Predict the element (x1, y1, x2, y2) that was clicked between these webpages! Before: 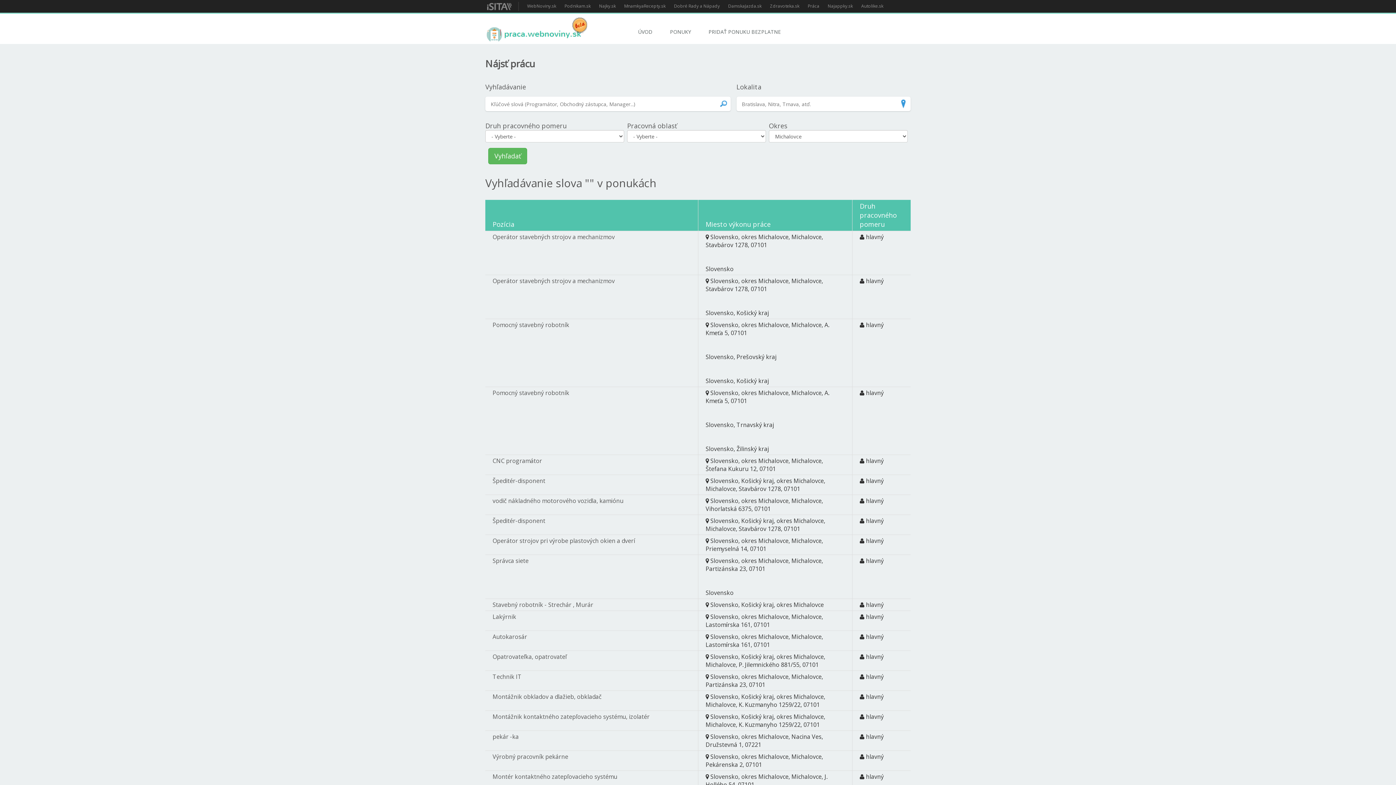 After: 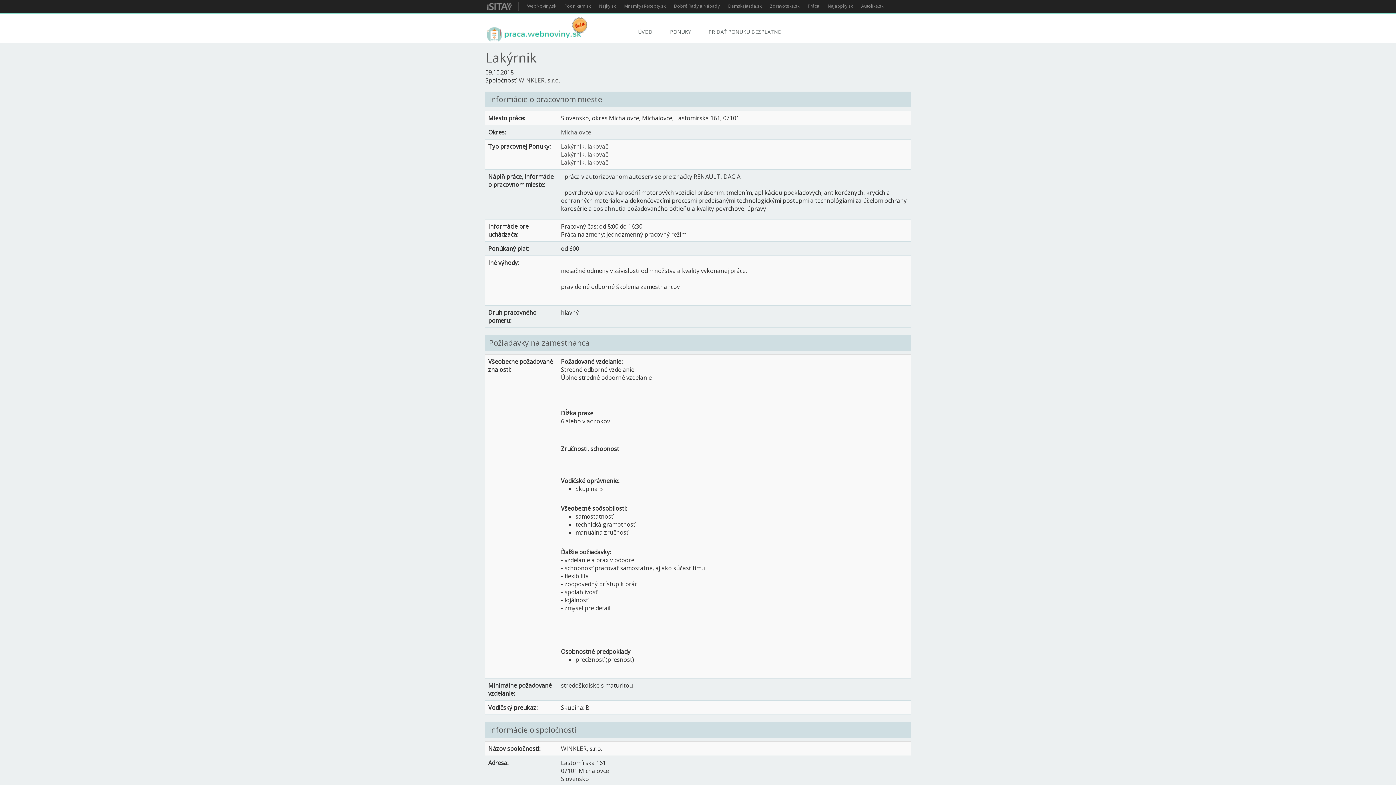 Action: bbox: (492, 613, 516, 621) label: Lakýrnik